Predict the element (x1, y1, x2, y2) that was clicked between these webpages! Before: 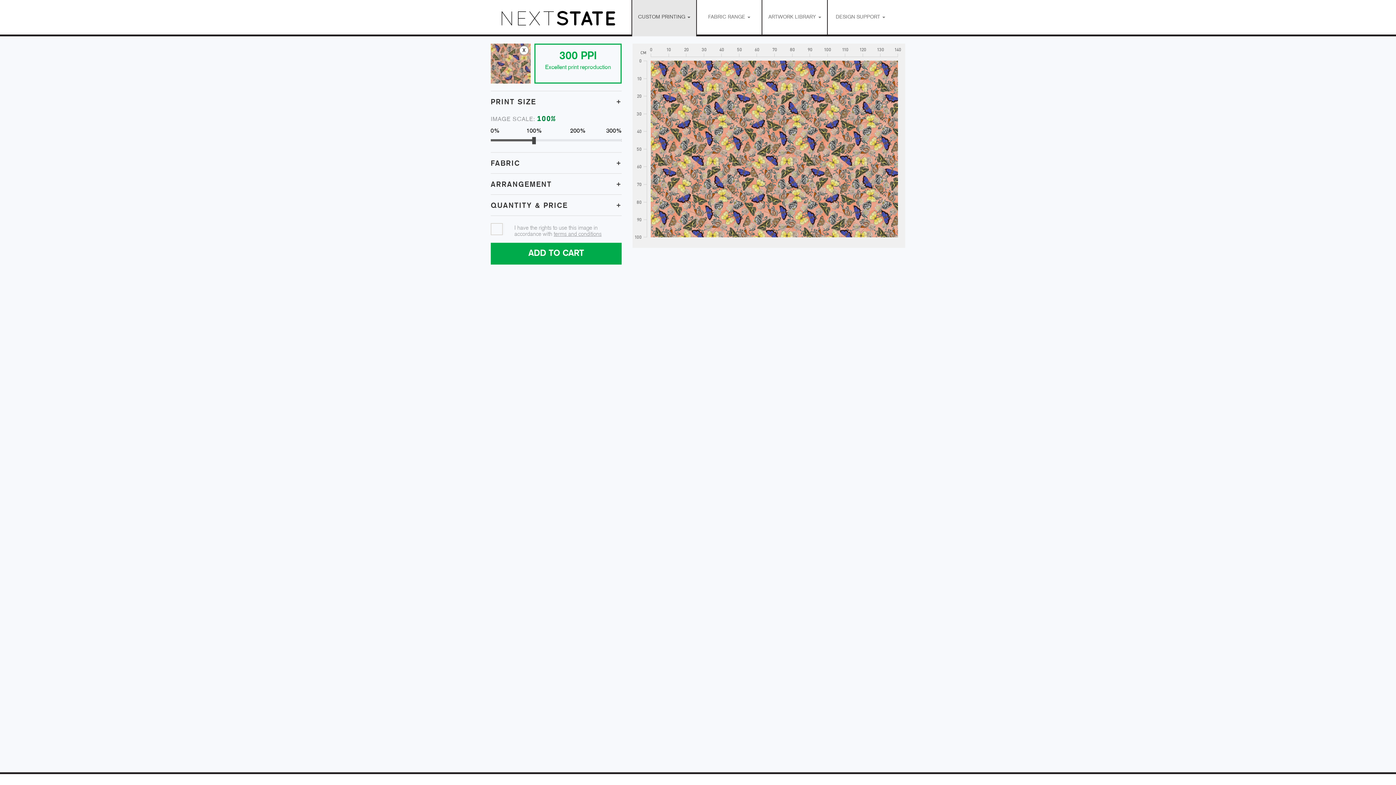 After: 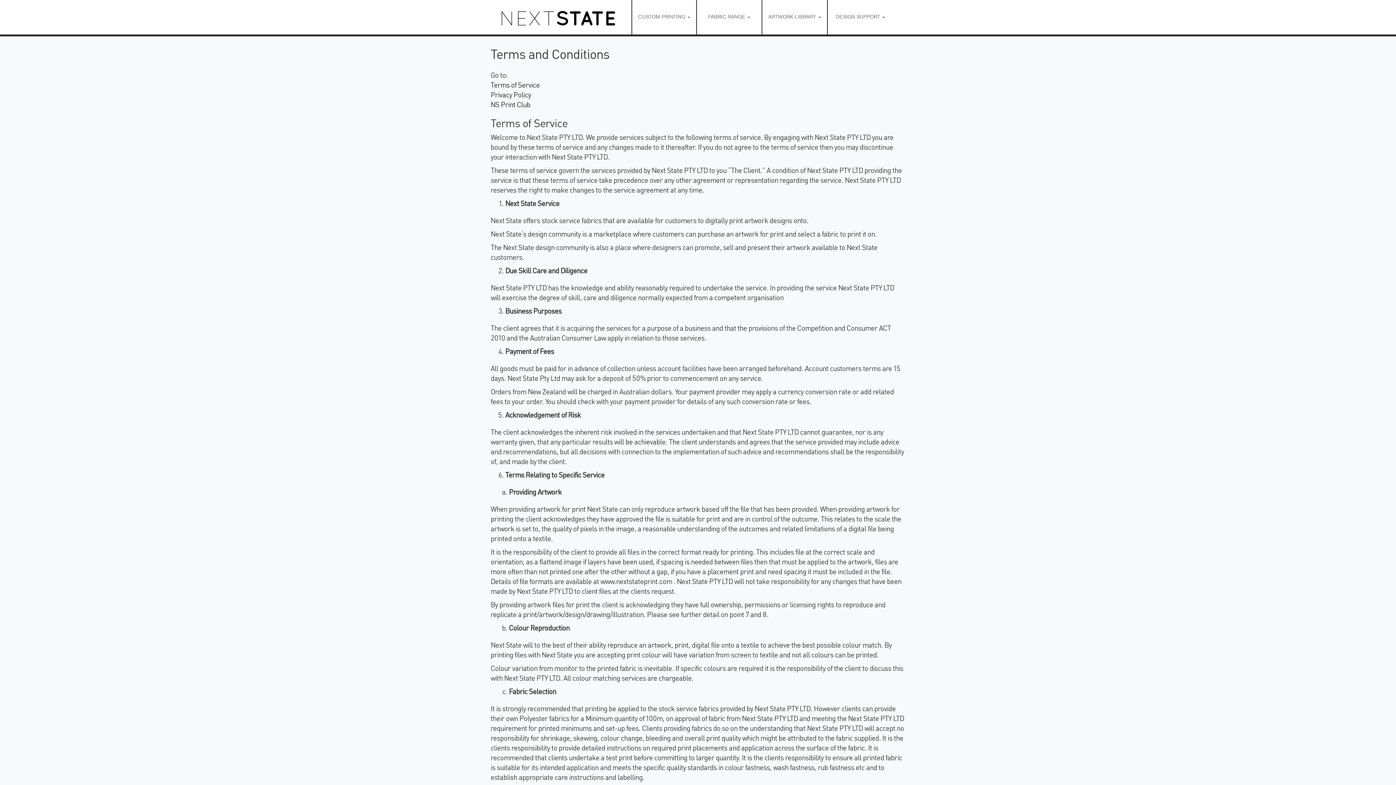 Action: label: terms and conditions bbox: (553, 231, 601, 237)